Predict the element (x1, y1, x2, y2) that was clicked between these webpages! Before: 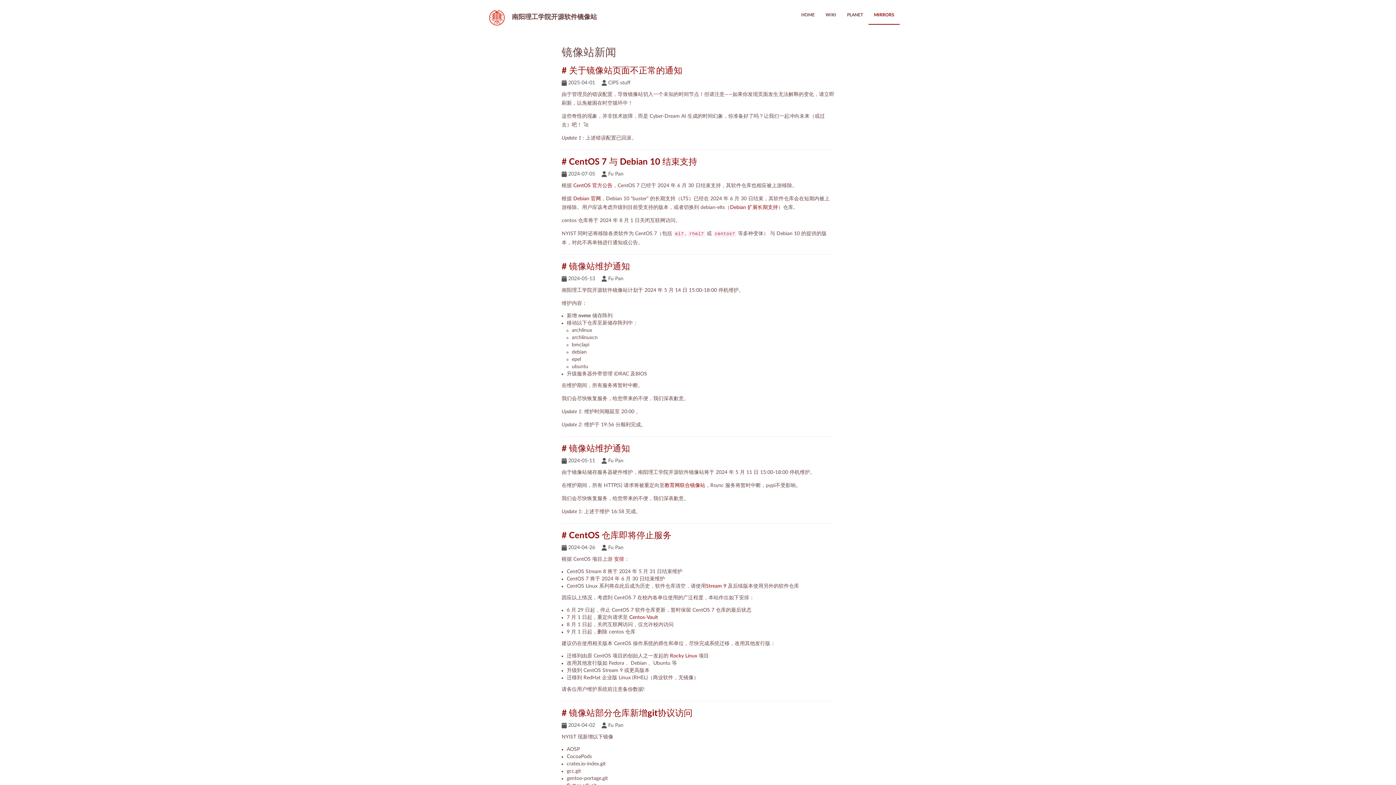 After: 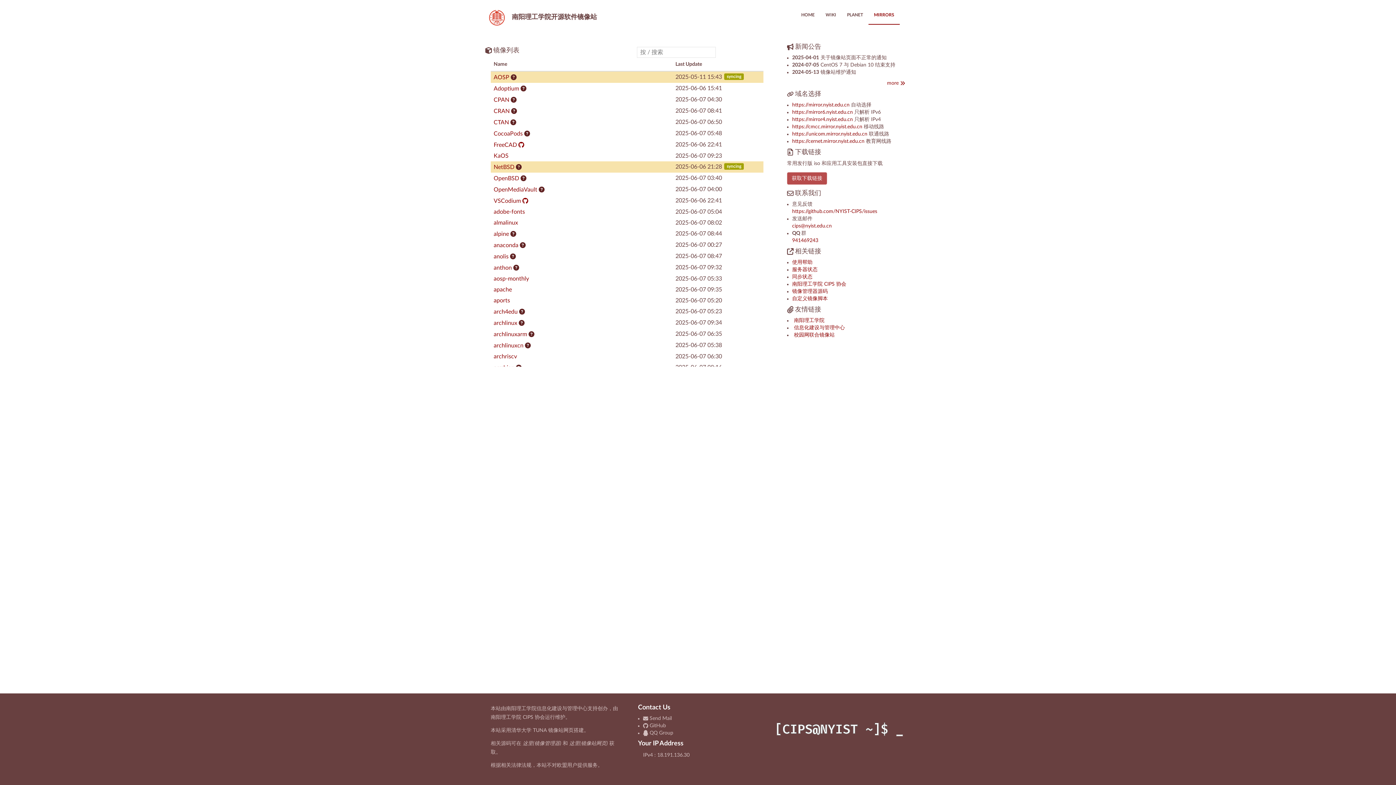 Action: bbox: (868, 5, 900, 24) label: MIRRORS